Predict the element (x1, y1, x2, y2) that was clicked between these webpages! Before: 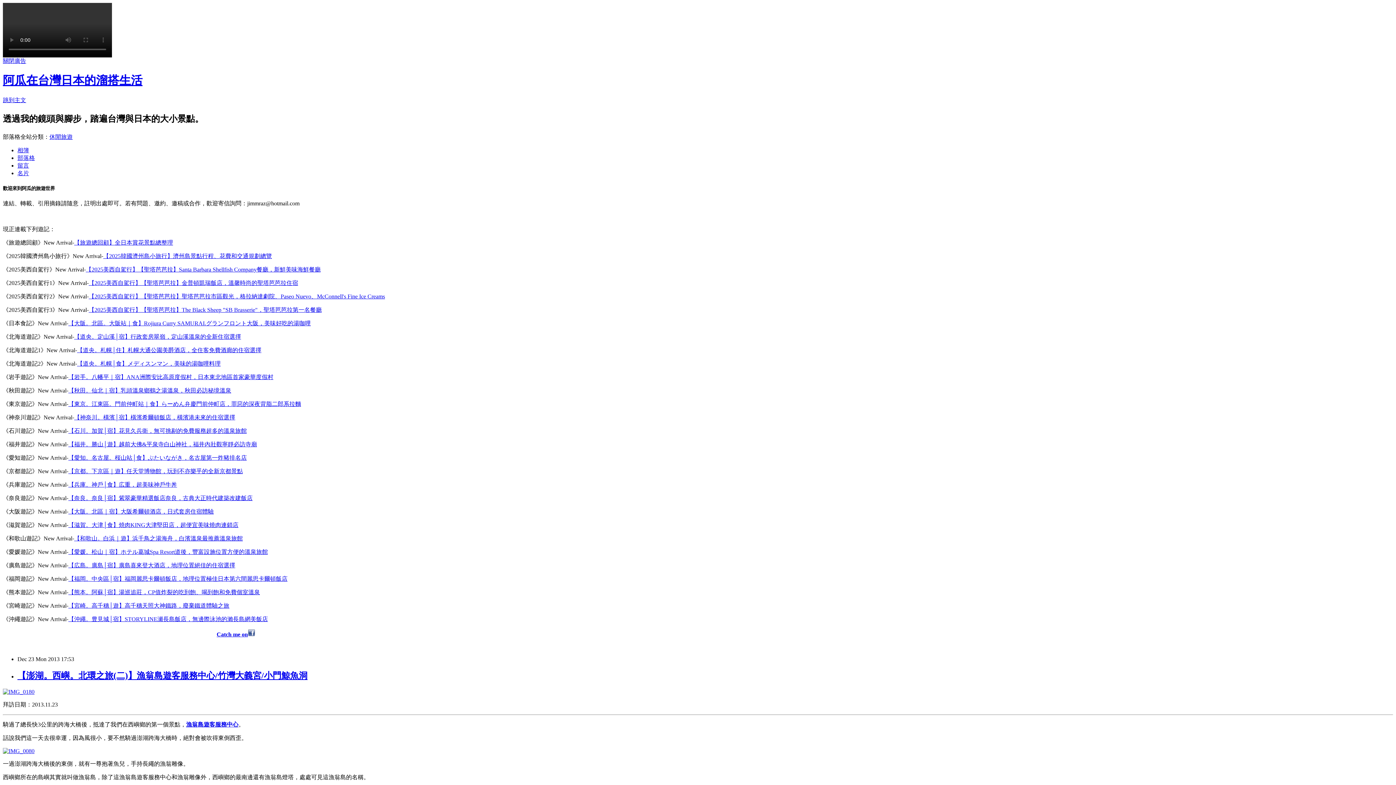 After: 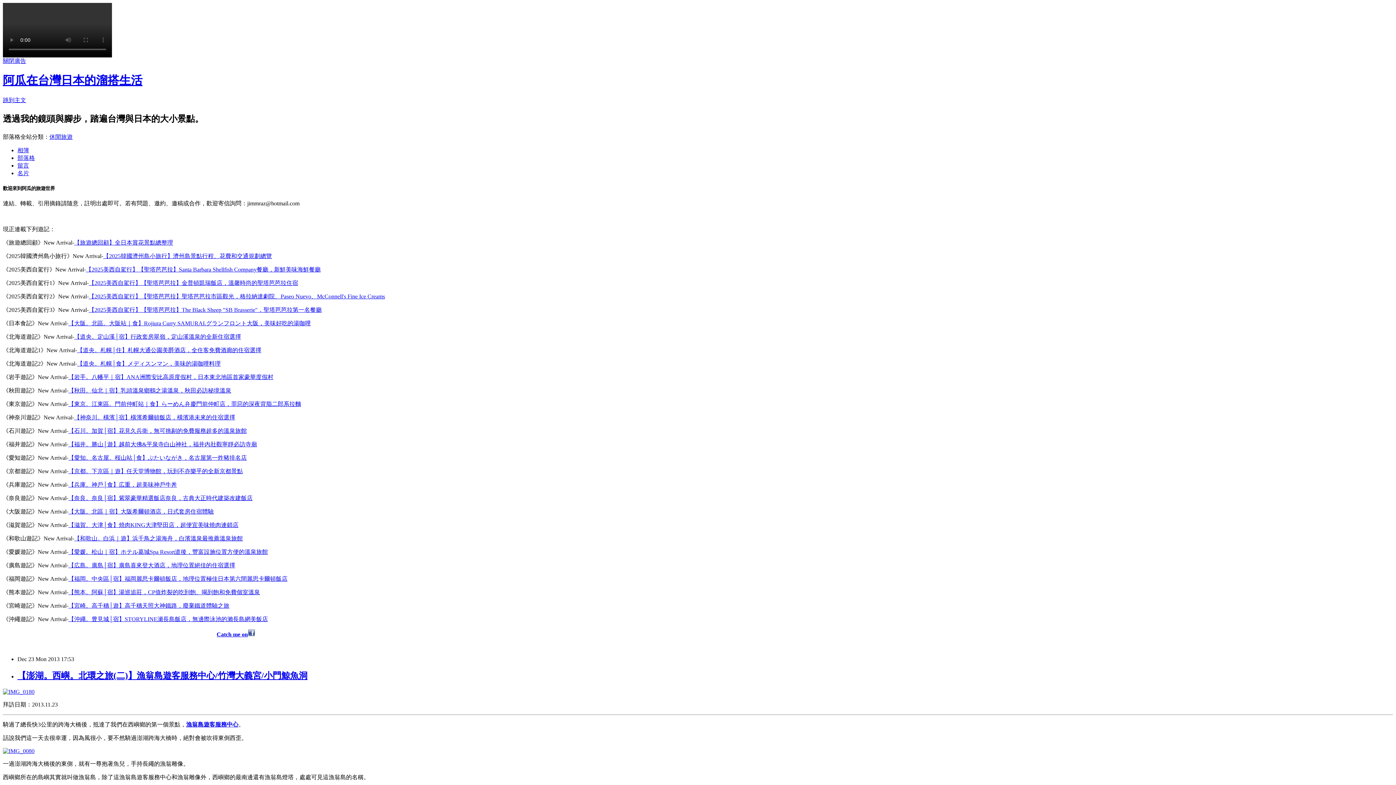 Action: bbox: (68, 562, 235, 568) label: 【広島。廣島│宿】廣島喜來登大酒店，地理位置絕佳的住宿選擇